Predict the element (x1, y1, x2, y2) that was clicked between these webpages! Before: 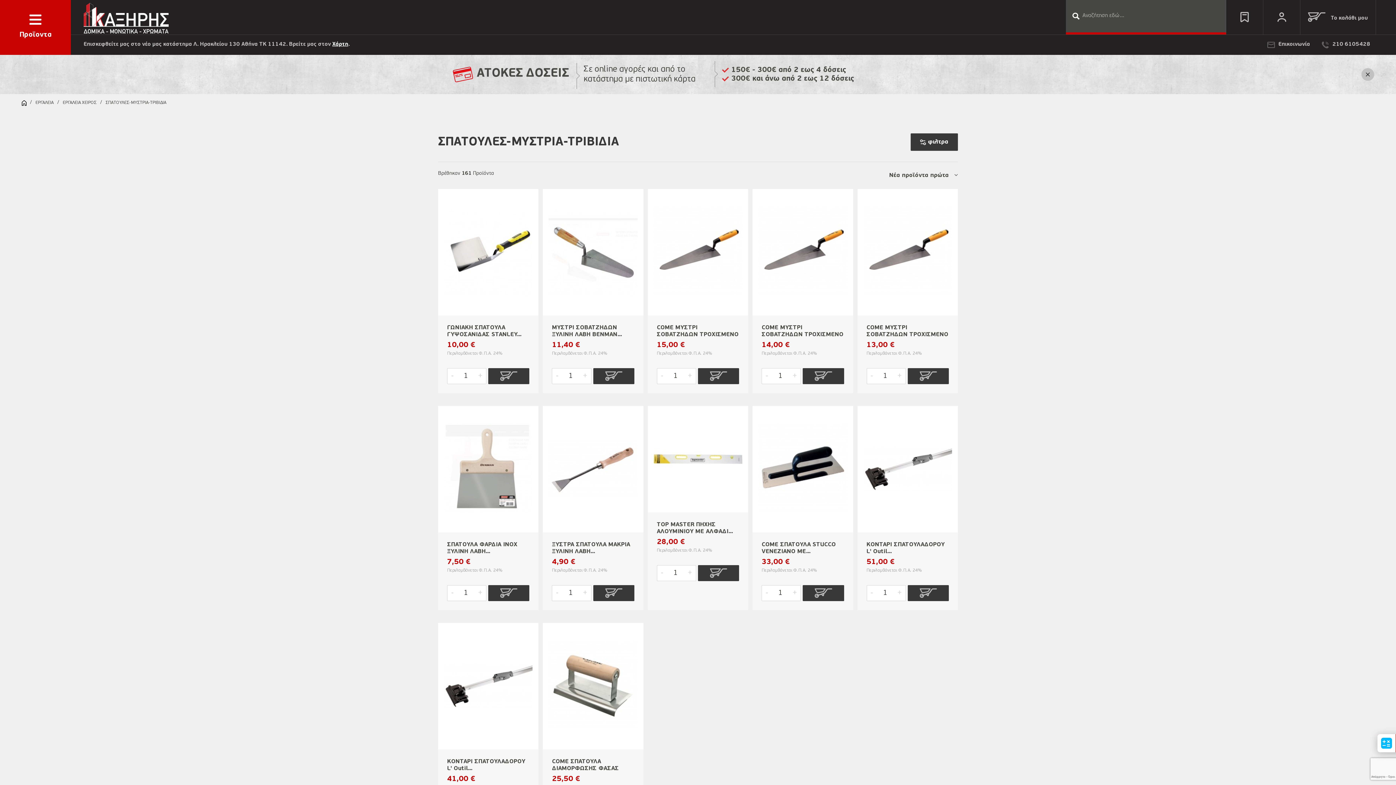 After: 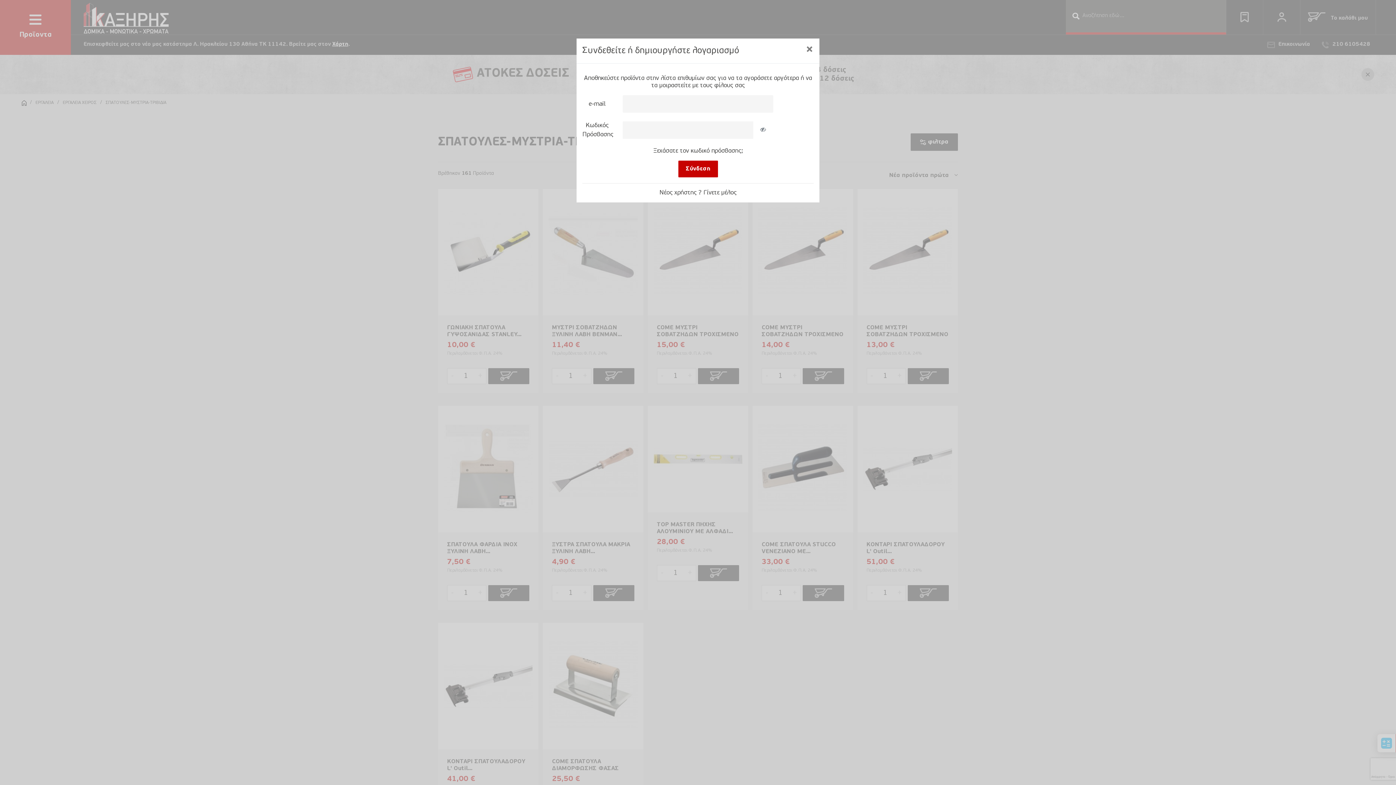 Action: bbox: (628, 198, 641, 213)